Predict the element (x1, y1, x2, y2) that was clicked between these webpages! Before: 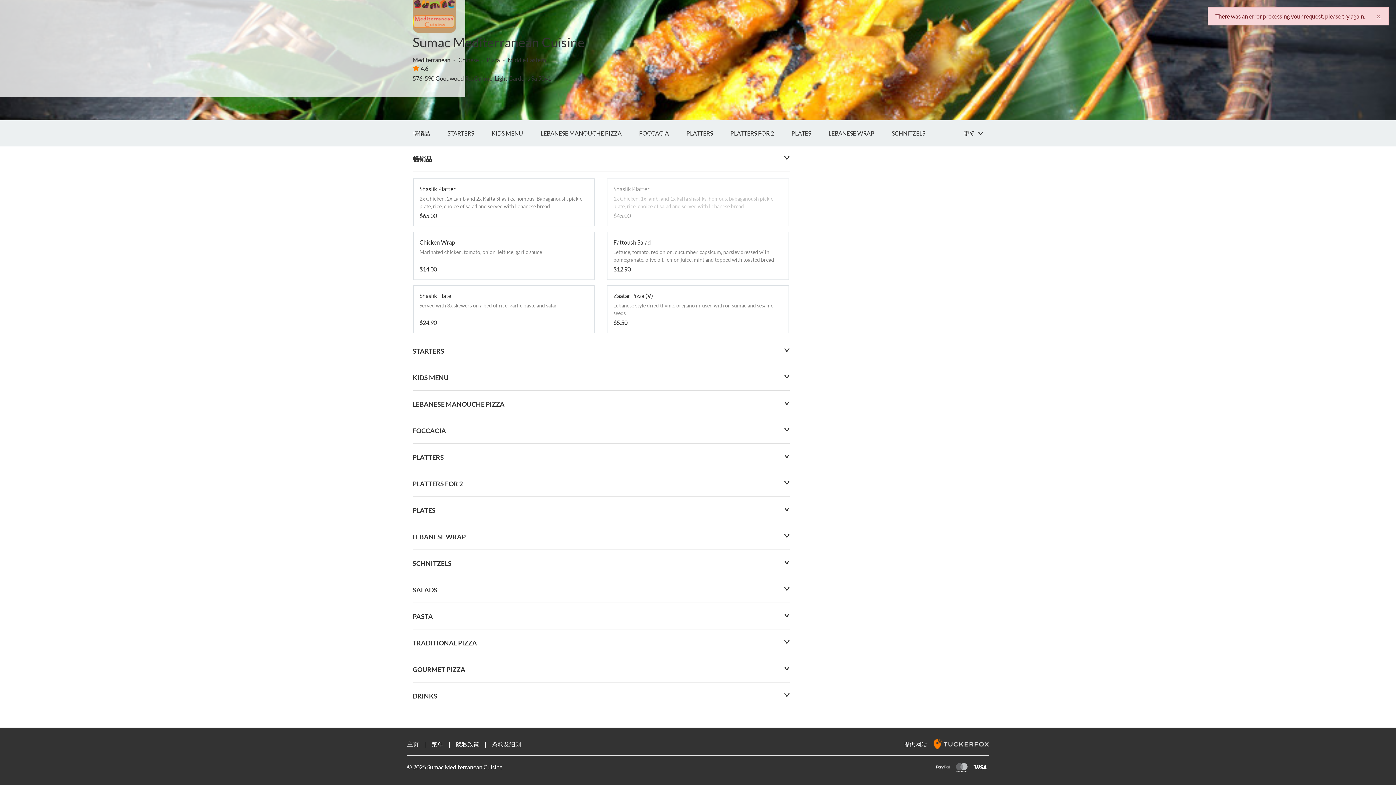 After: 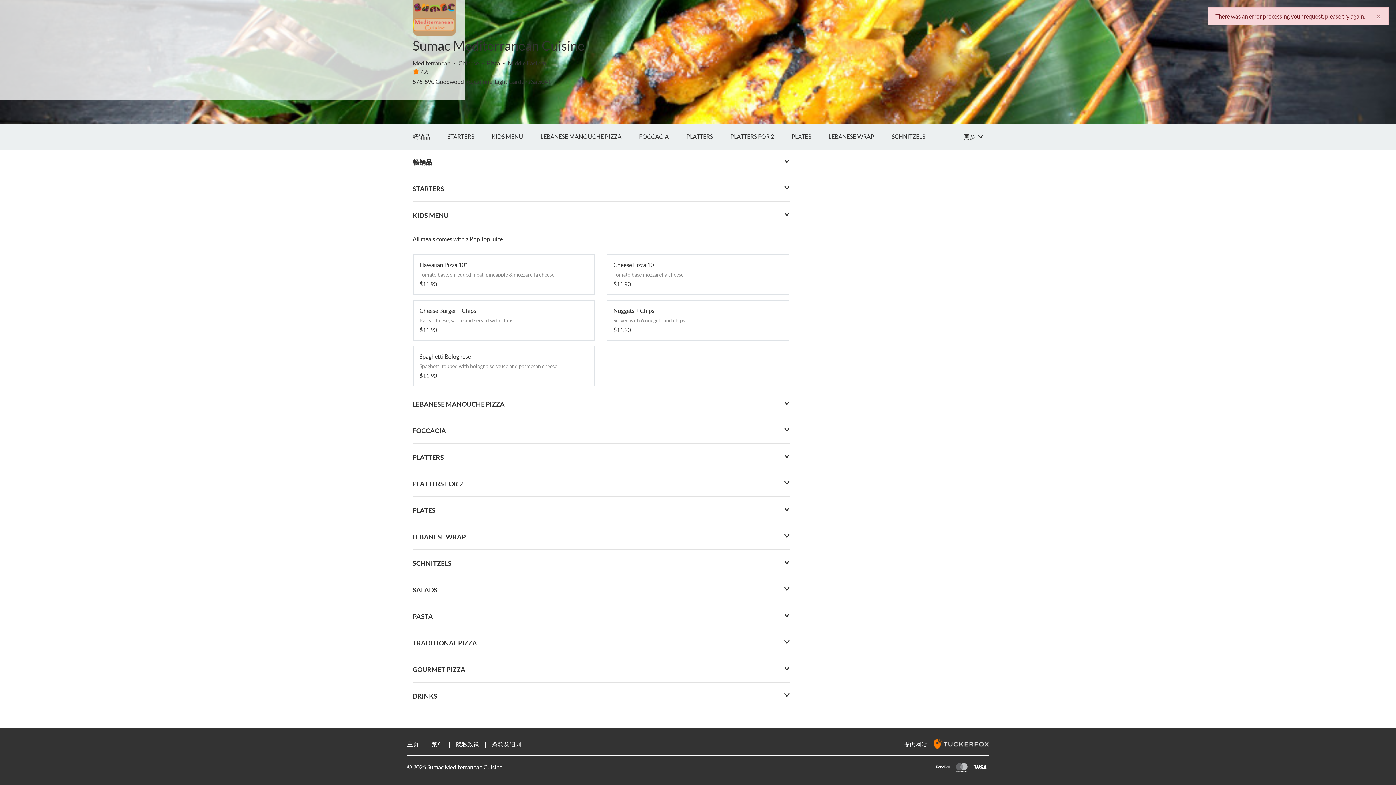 Action: bbox: (491, 120, 540, 146) label: KIDS MENU